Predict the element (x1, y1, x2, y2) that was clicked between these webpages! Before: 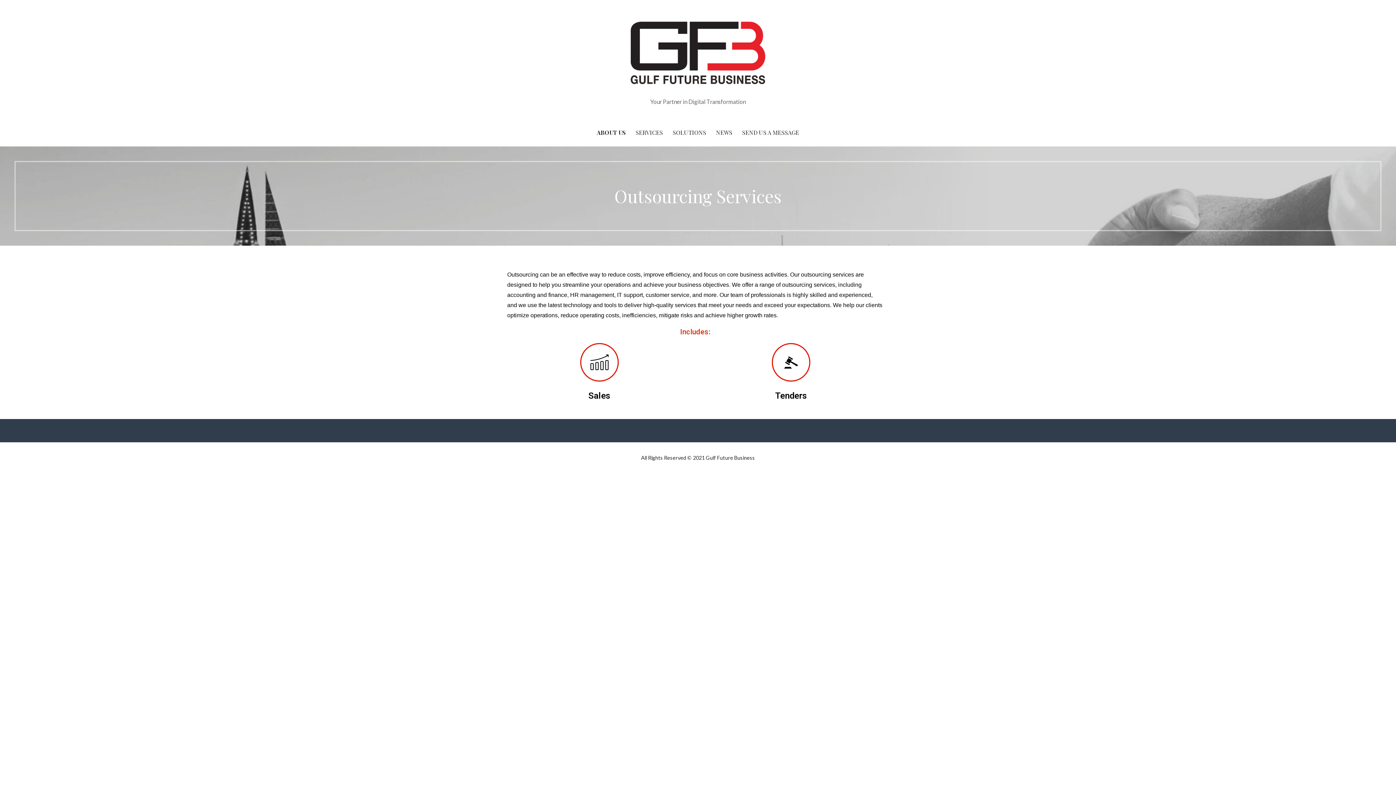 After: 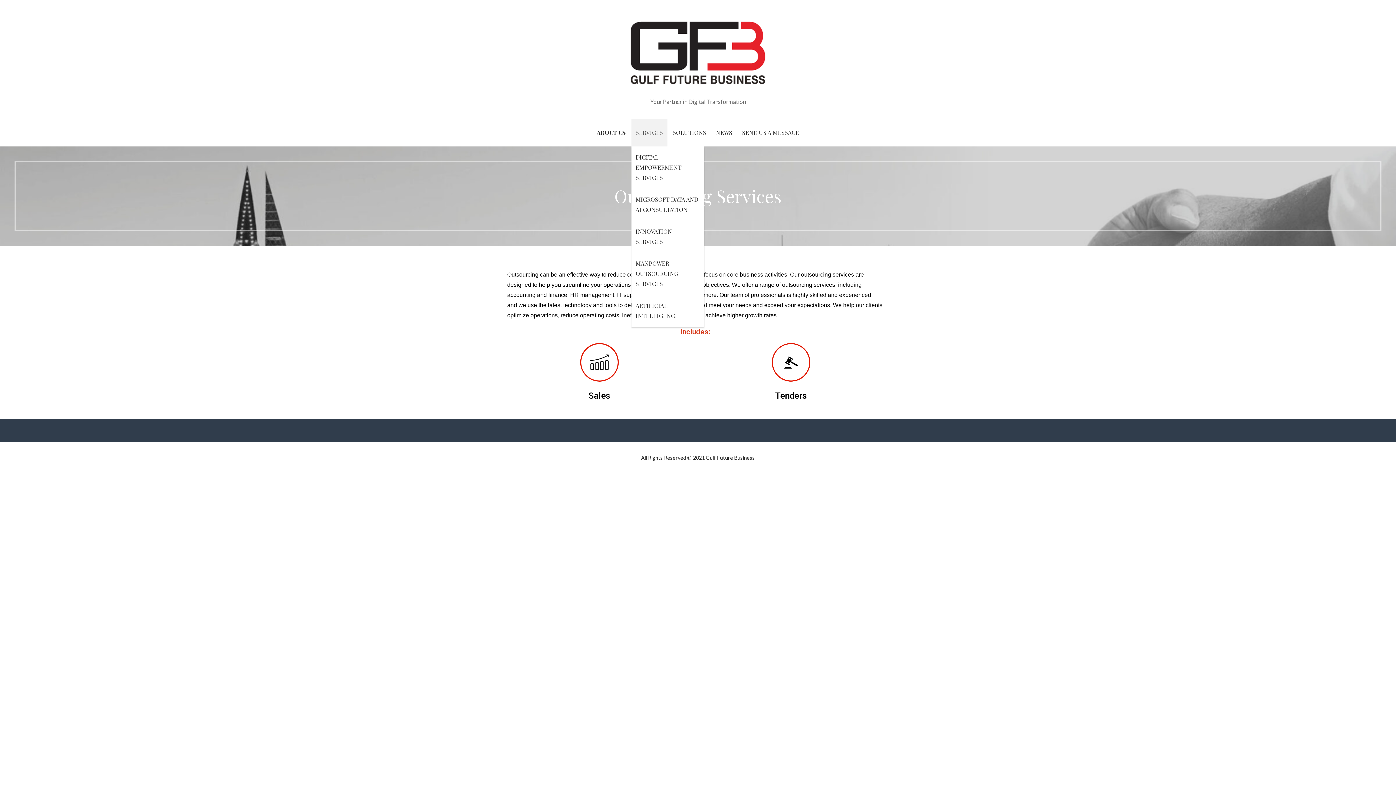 Action: label: SERVICES bbox: (631, 118, 667, 146)